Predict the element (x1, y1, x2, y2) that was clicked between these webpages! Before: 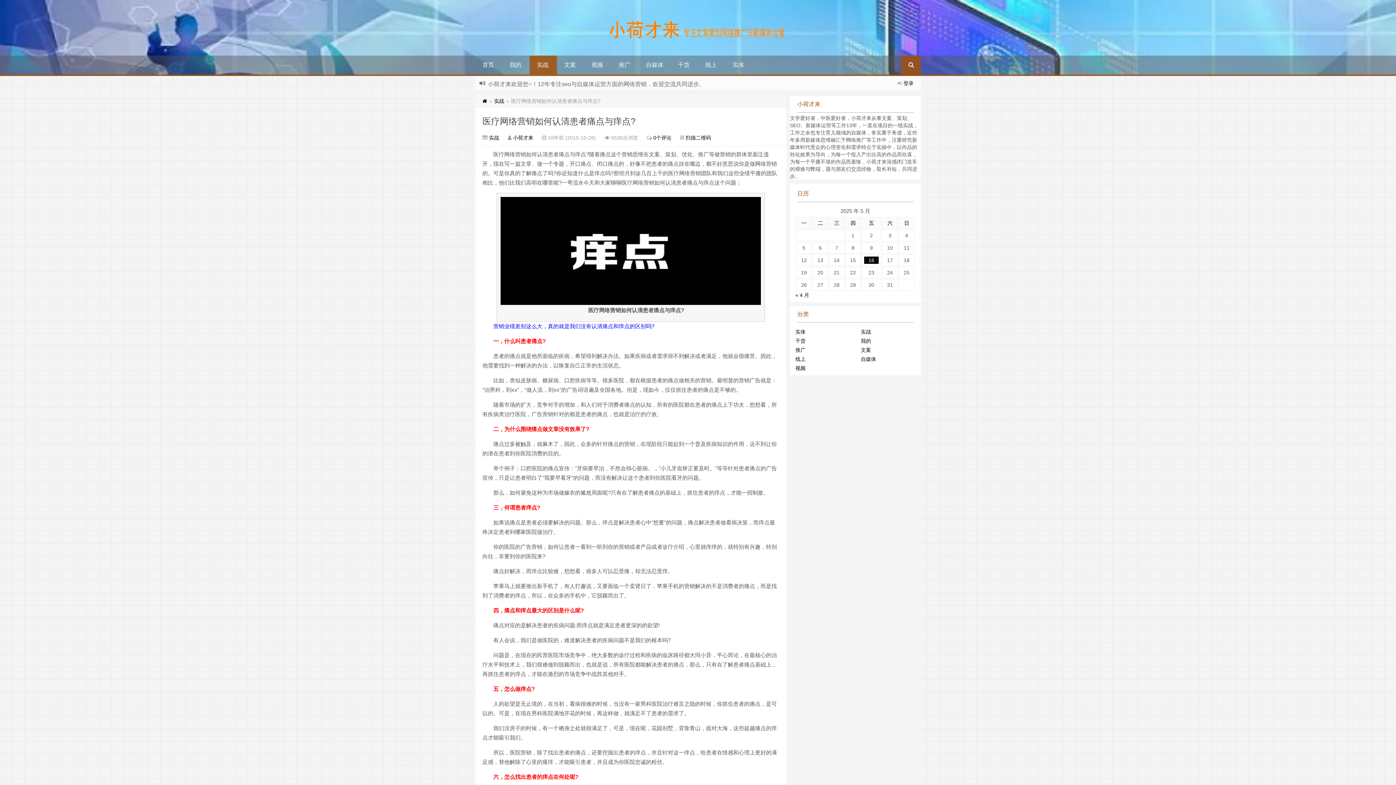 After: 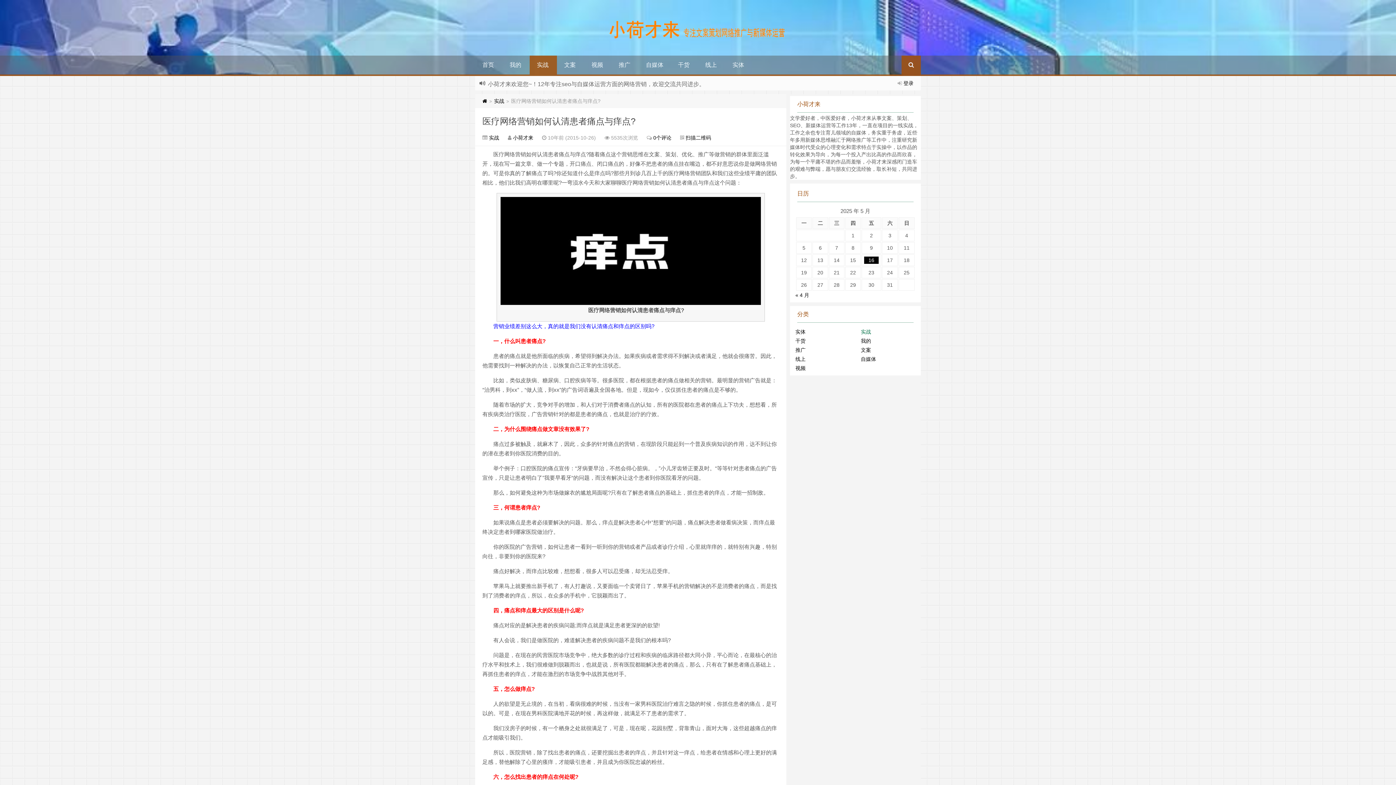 Action: label: 实战 bbox: (861, 329, 871, 334)